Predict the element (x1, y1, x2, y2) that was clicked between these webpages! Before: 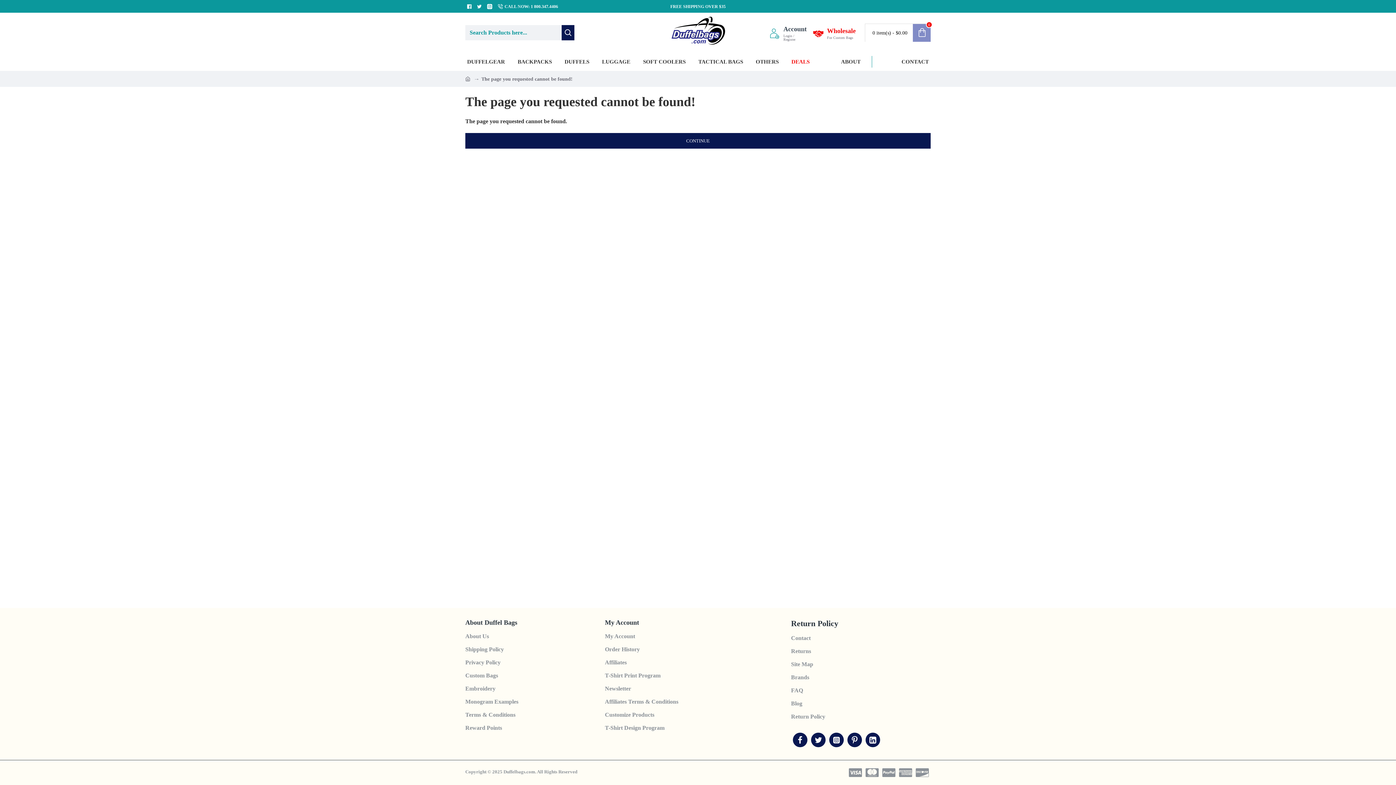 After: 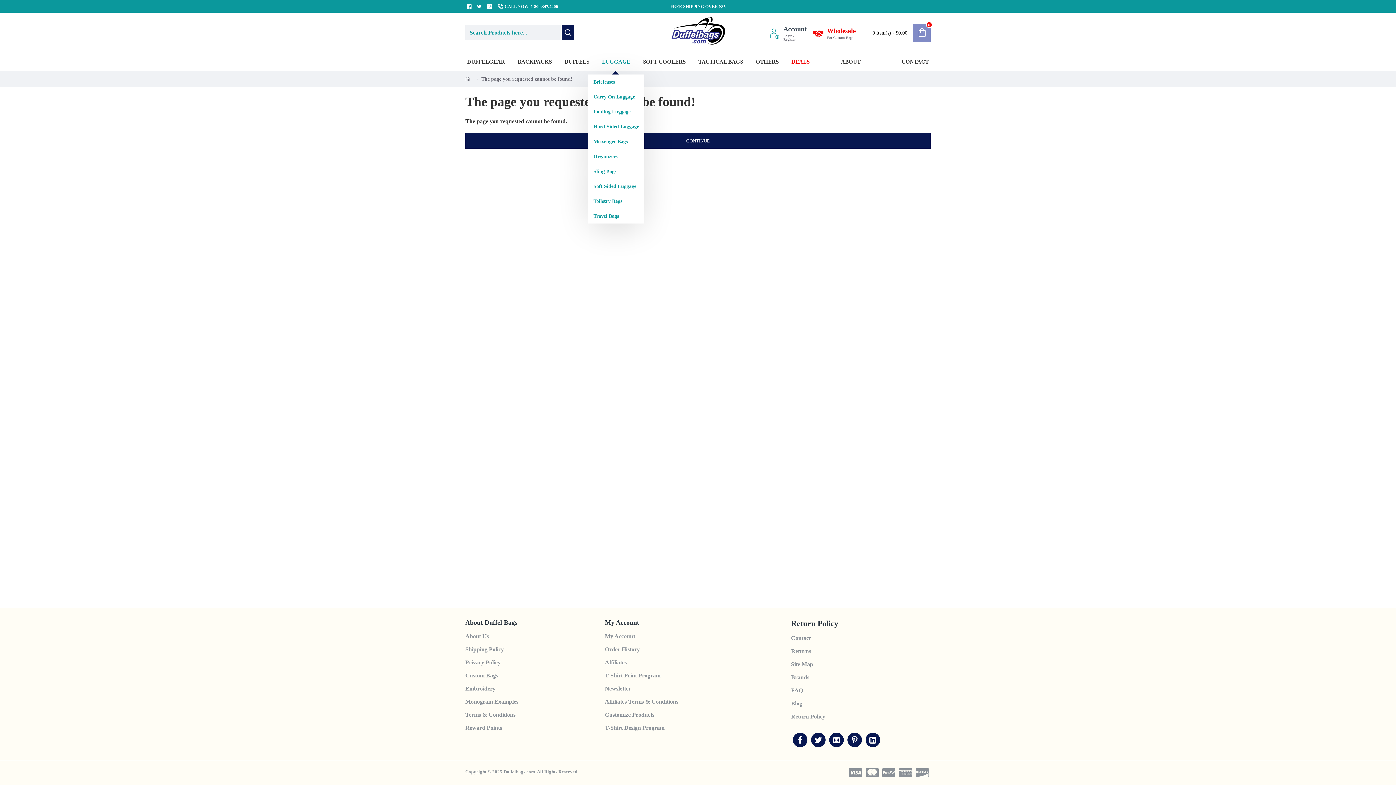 Action: label: LUGGAGE bbox: (600, 56, 632, 67)